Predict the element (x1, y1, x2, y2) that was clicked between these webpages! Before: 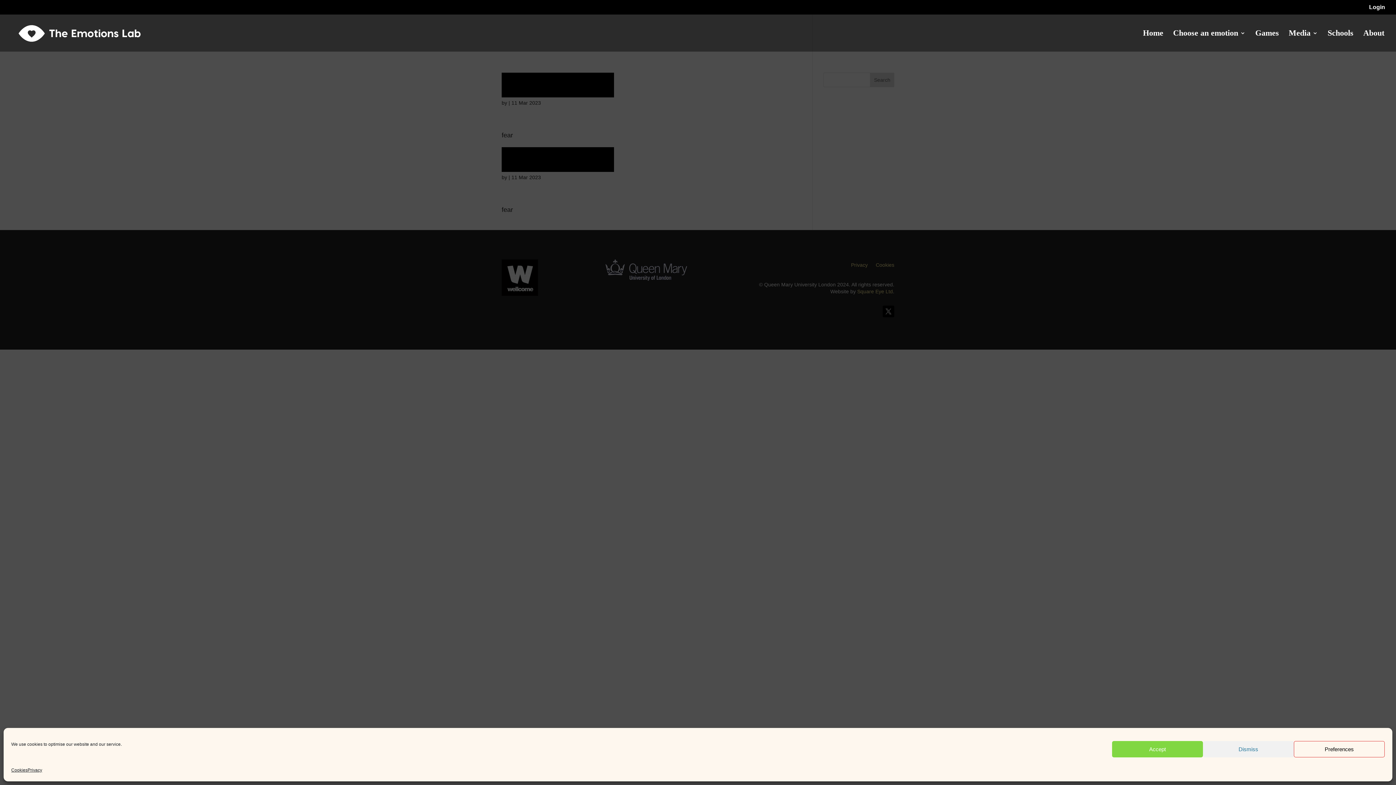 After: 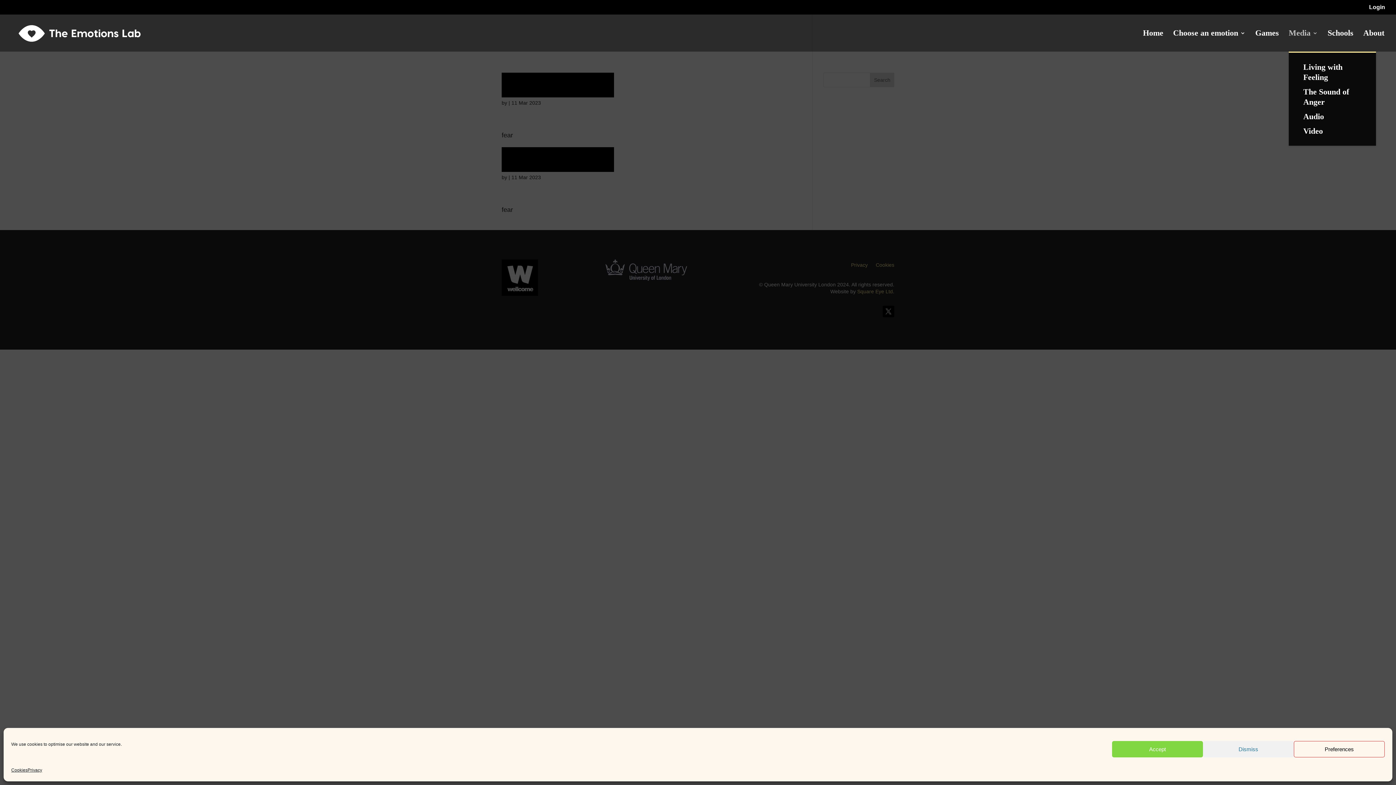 Action: bbox: (1289, 30, 1318, 51) label: Media